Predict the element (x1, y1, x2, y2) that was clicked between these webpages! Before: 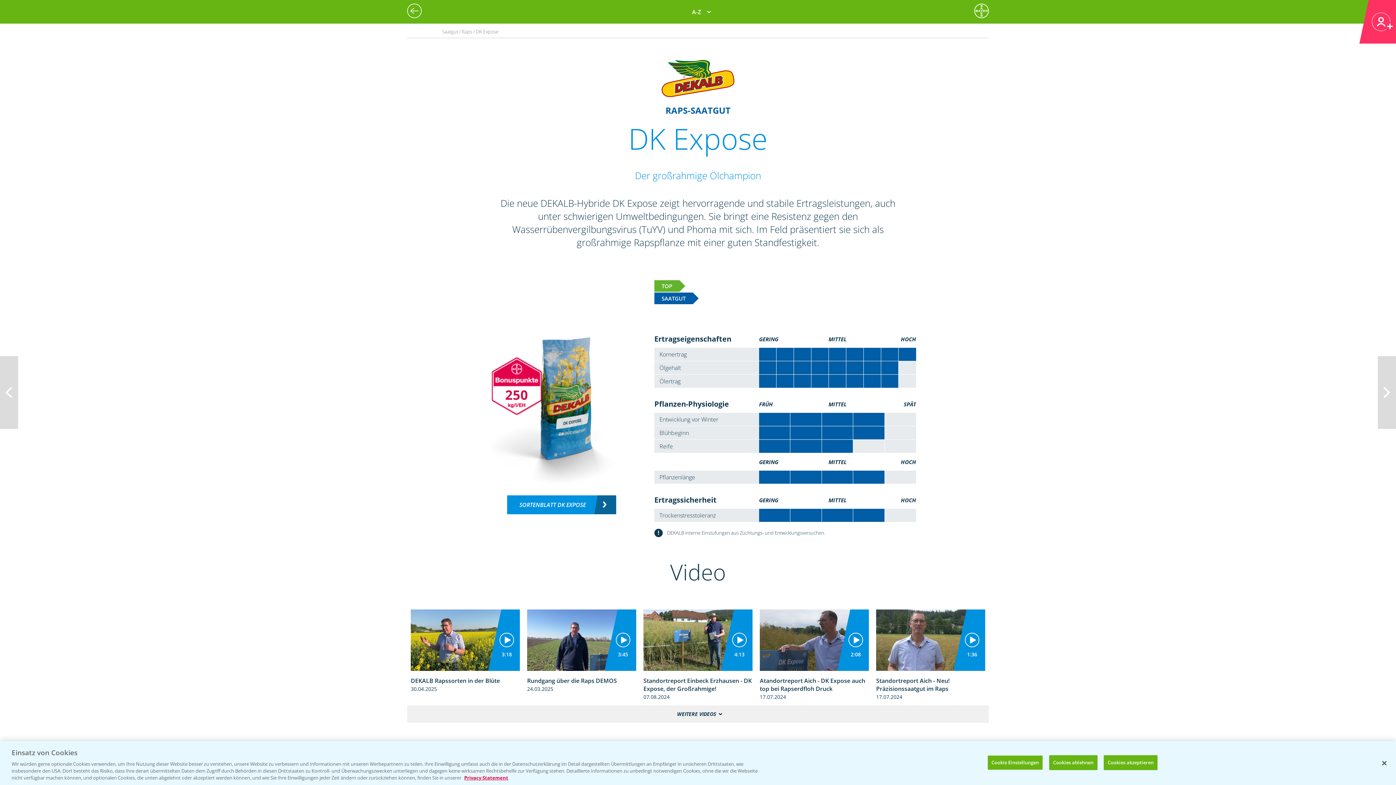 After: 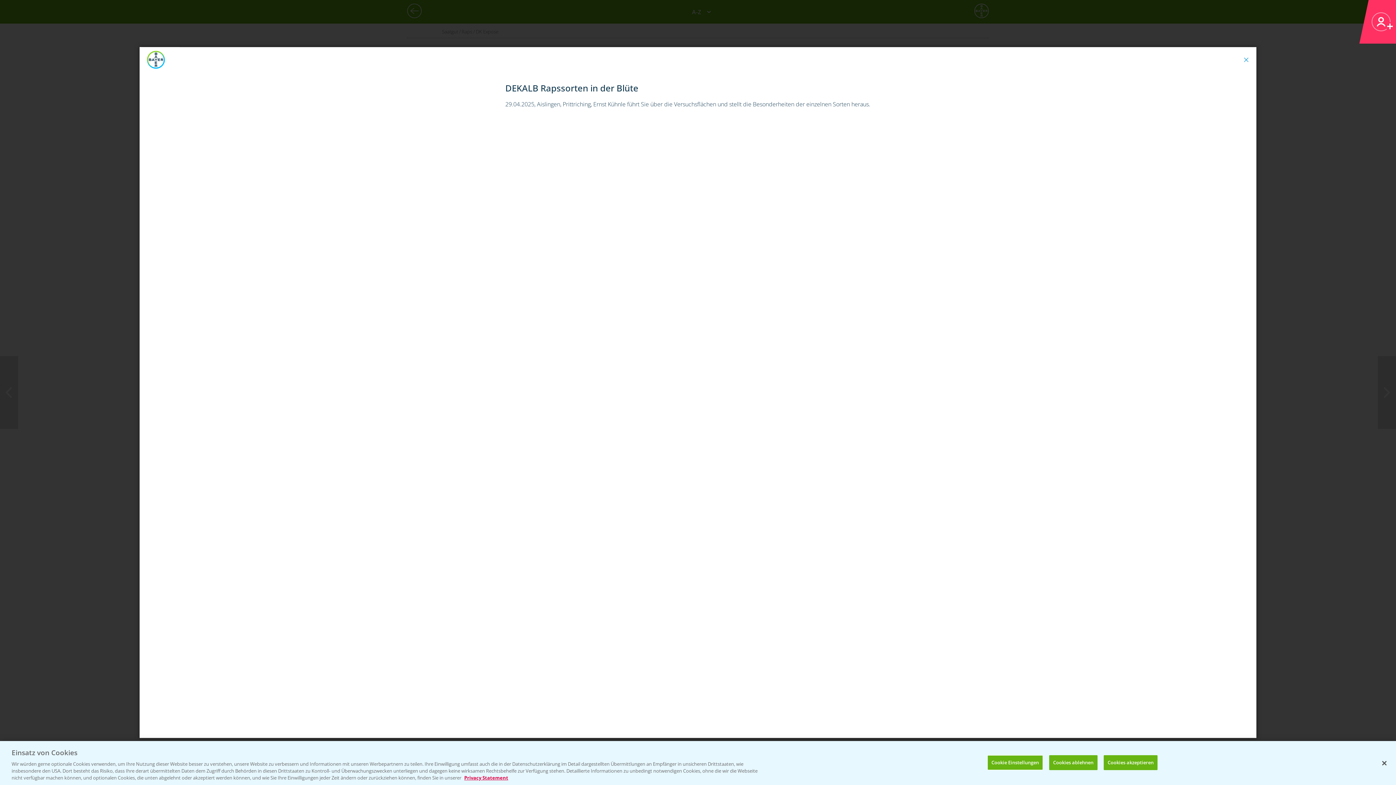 Action: bbox: (410, 609, 520, 691) label: 3:18
DEKALB Rapssorten in der Blüte
30.04.2025